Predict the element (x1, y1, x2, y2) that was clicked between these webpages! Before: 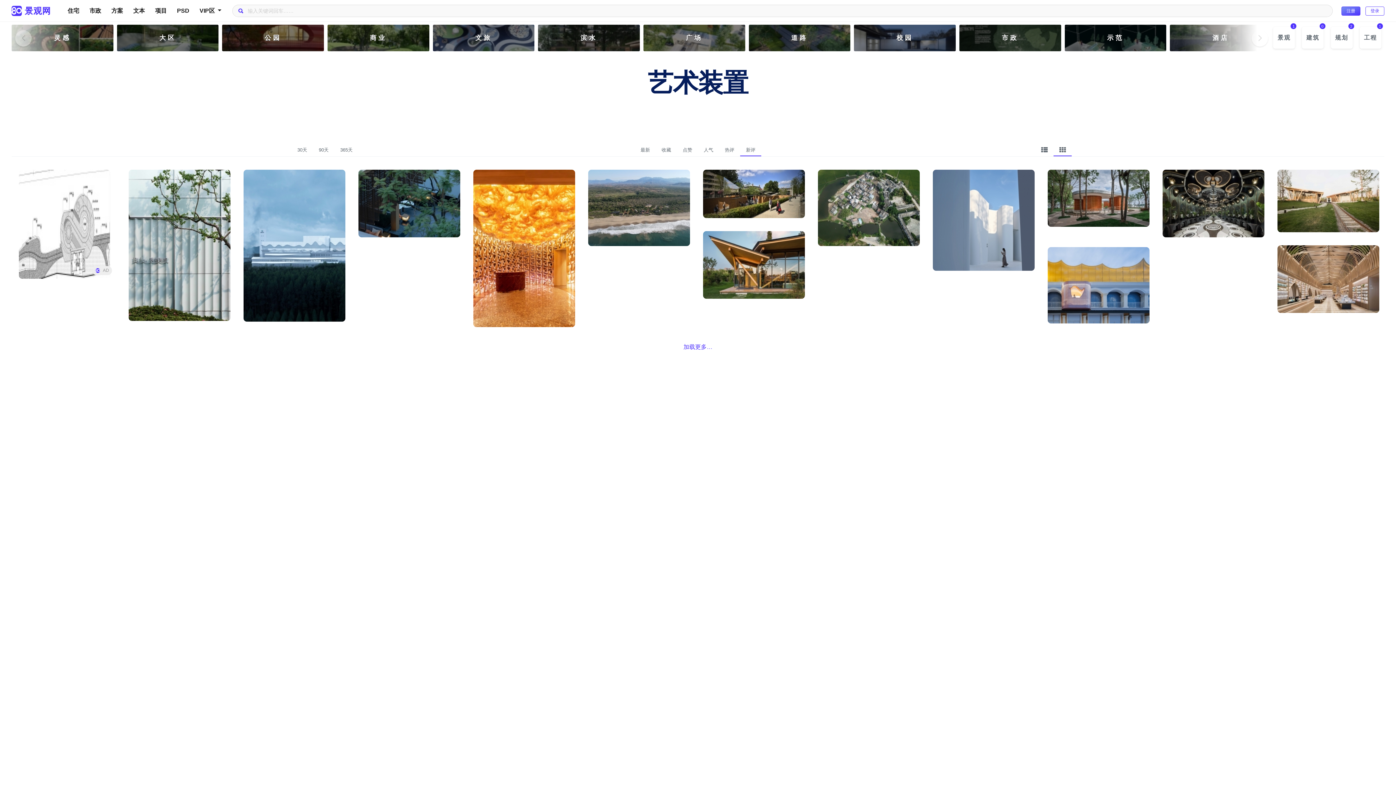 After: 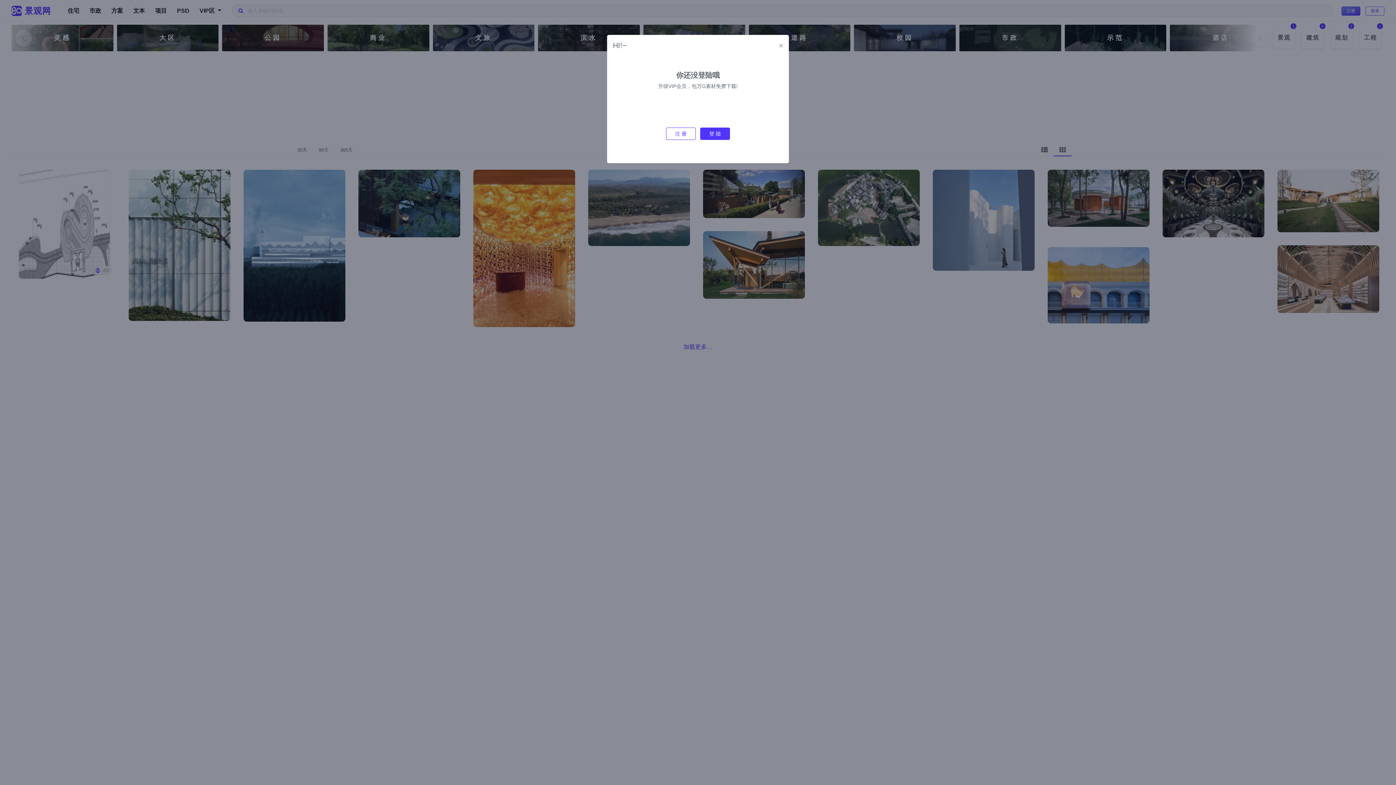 Action: label: 365天 bbox: (334, 144, 358, 156)